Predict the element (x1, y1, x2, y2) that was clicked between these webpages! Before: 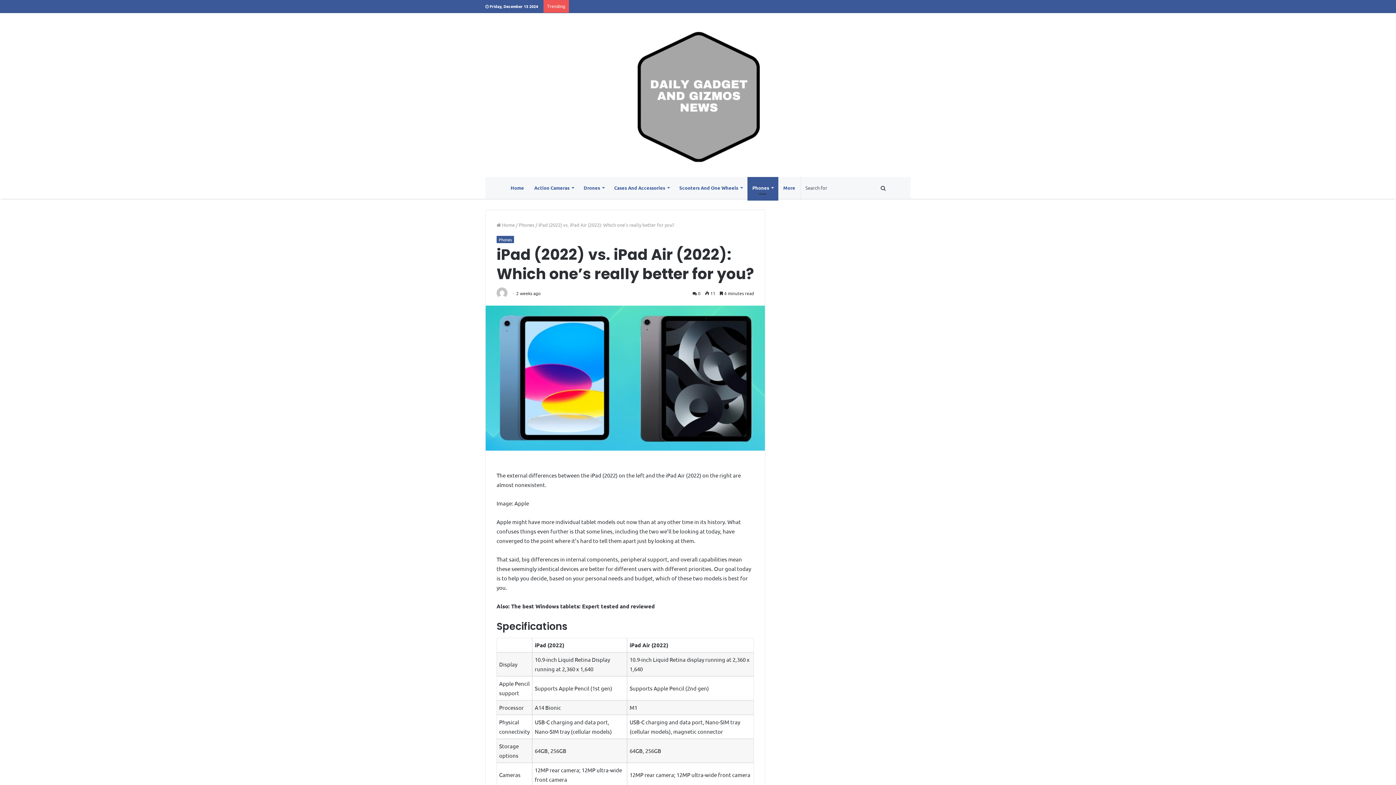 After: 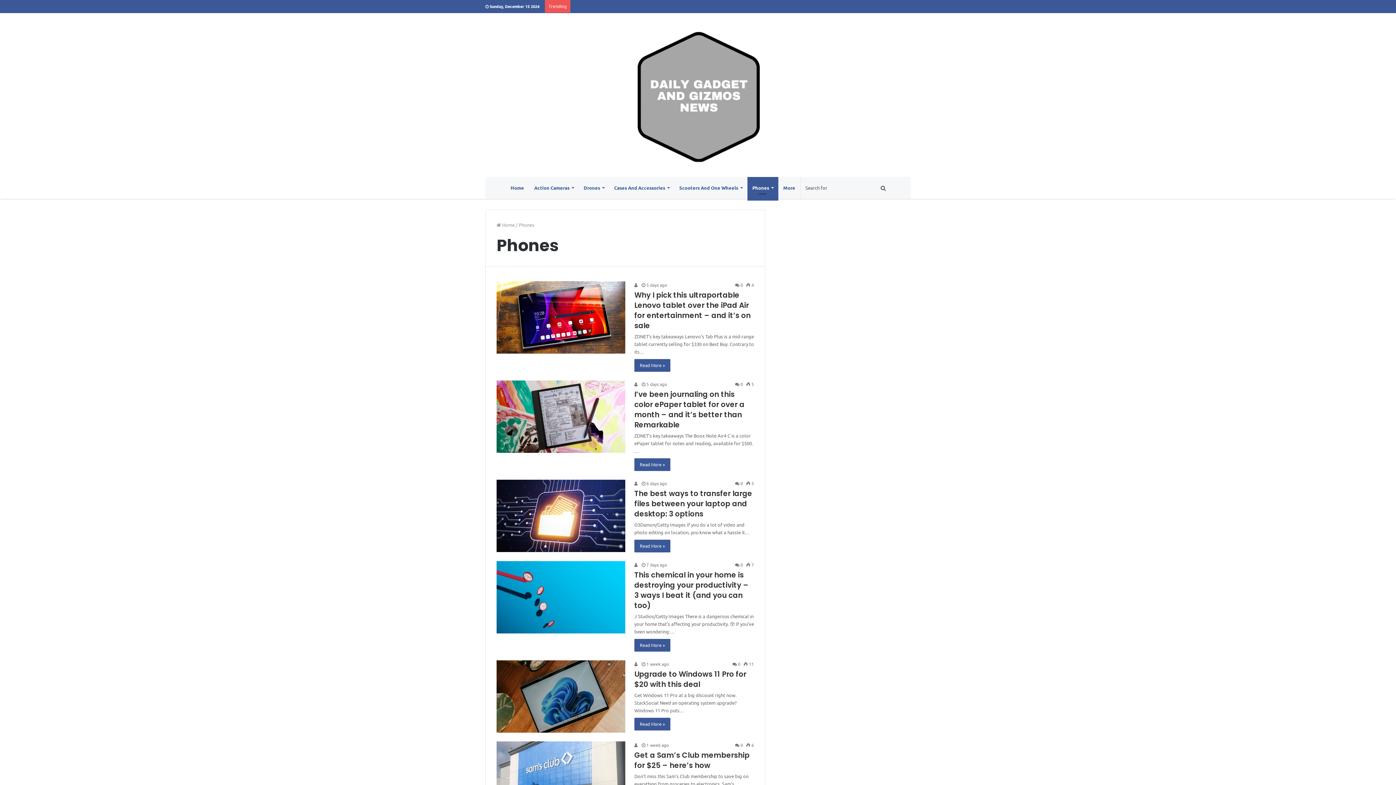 Action: bbox: (518, 221, 534, 228) label: Phones